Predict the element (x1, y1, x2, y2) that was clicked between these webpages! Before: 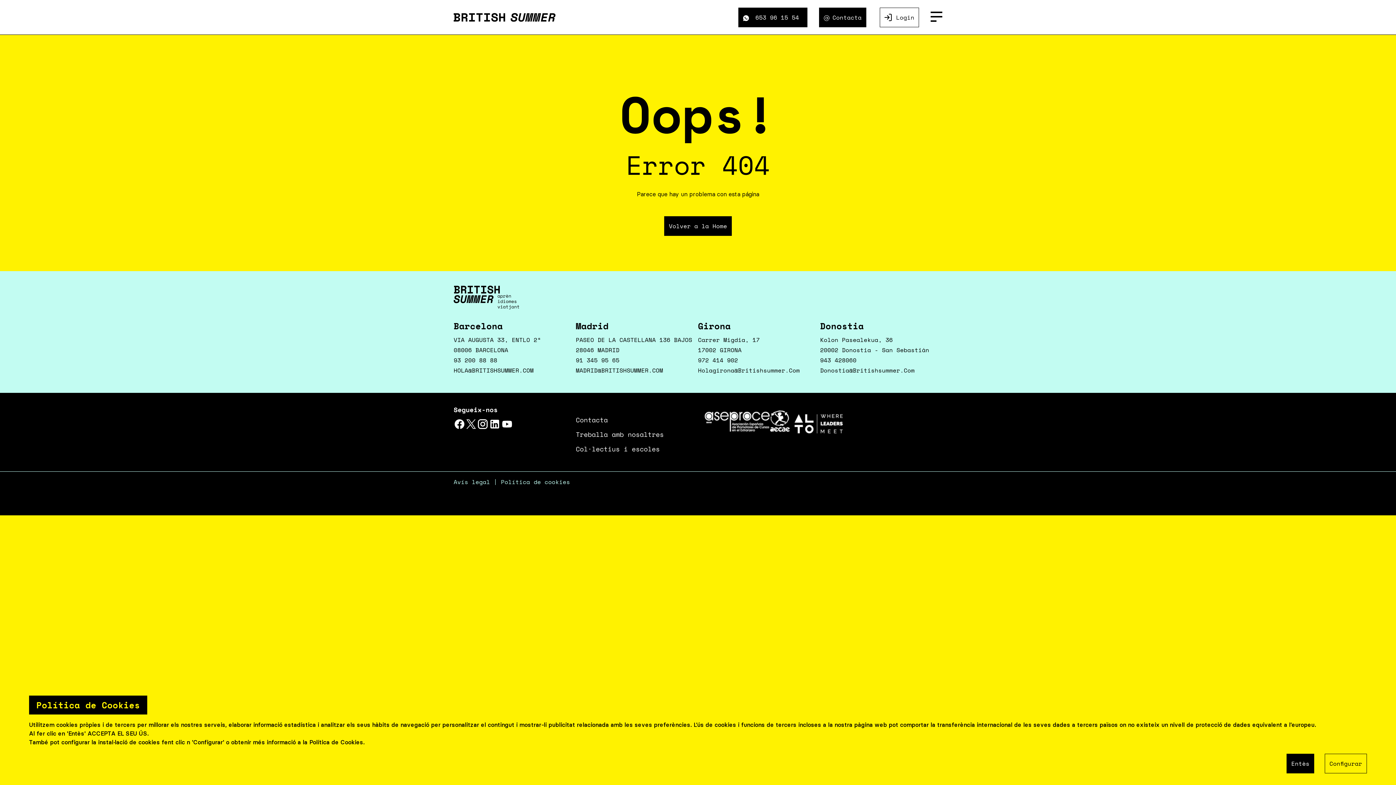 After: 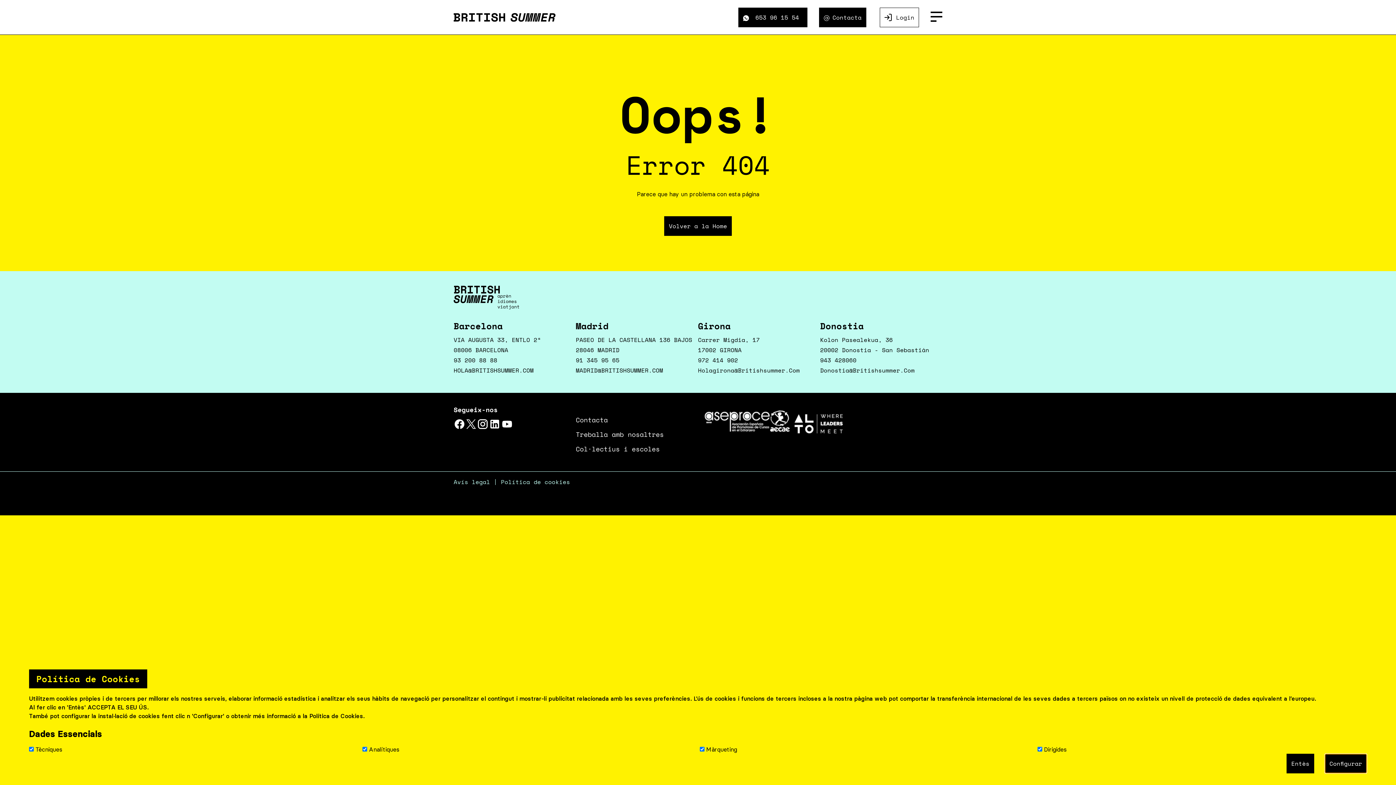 Action: label: Configurar bbox: (1325, 754, 1367, 773)